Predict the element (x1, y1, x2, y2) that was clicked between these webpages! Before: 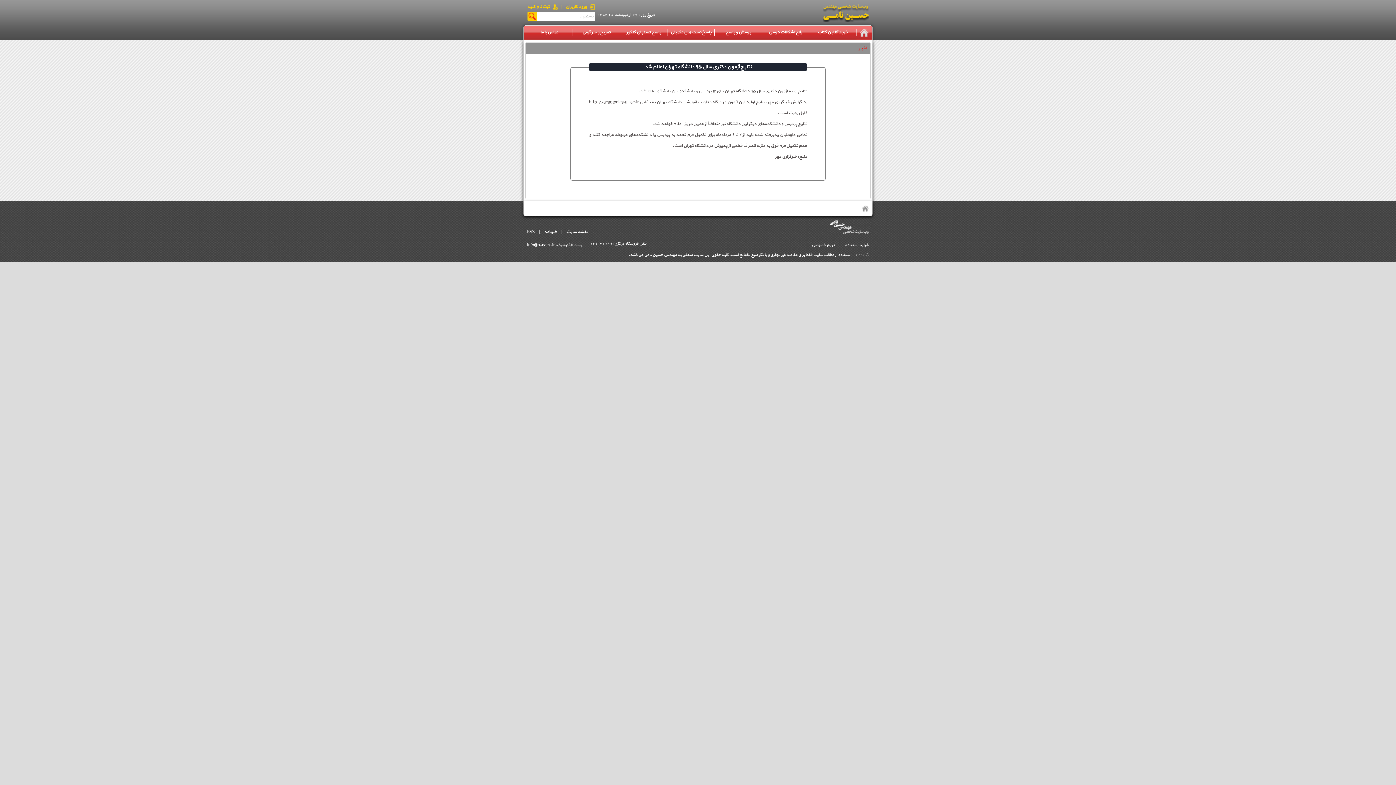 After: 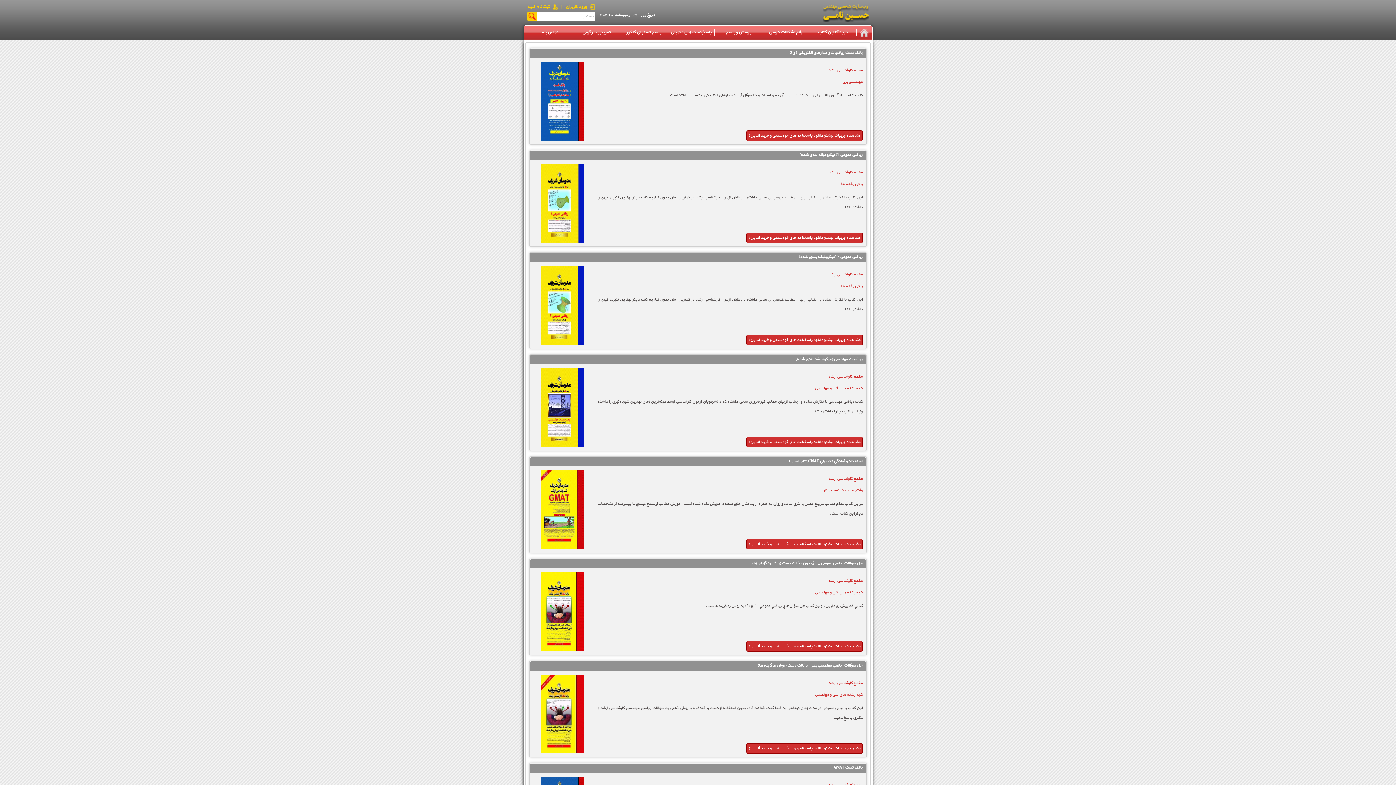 Action: label: پاسخ تست های تکمیلی bbox: (667, 25, 714, 39)